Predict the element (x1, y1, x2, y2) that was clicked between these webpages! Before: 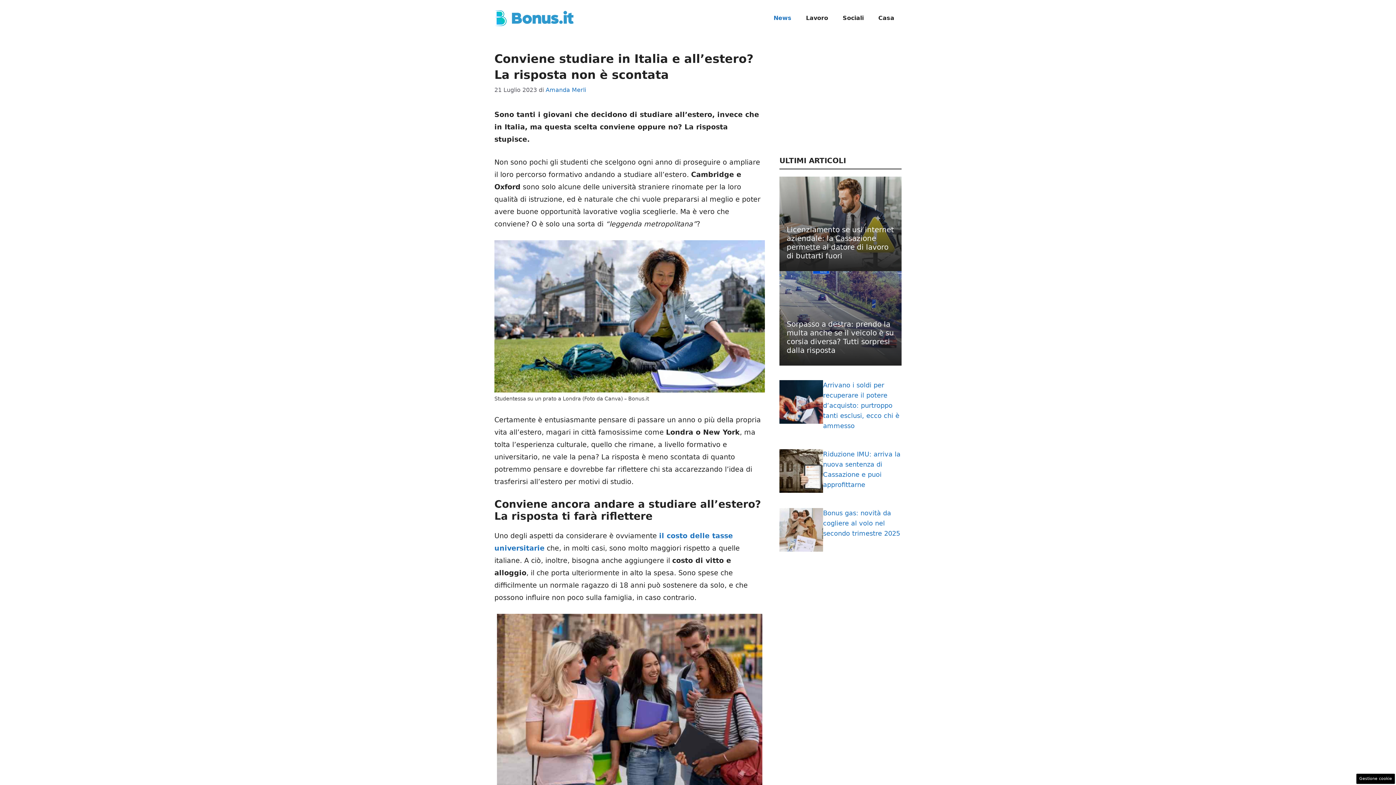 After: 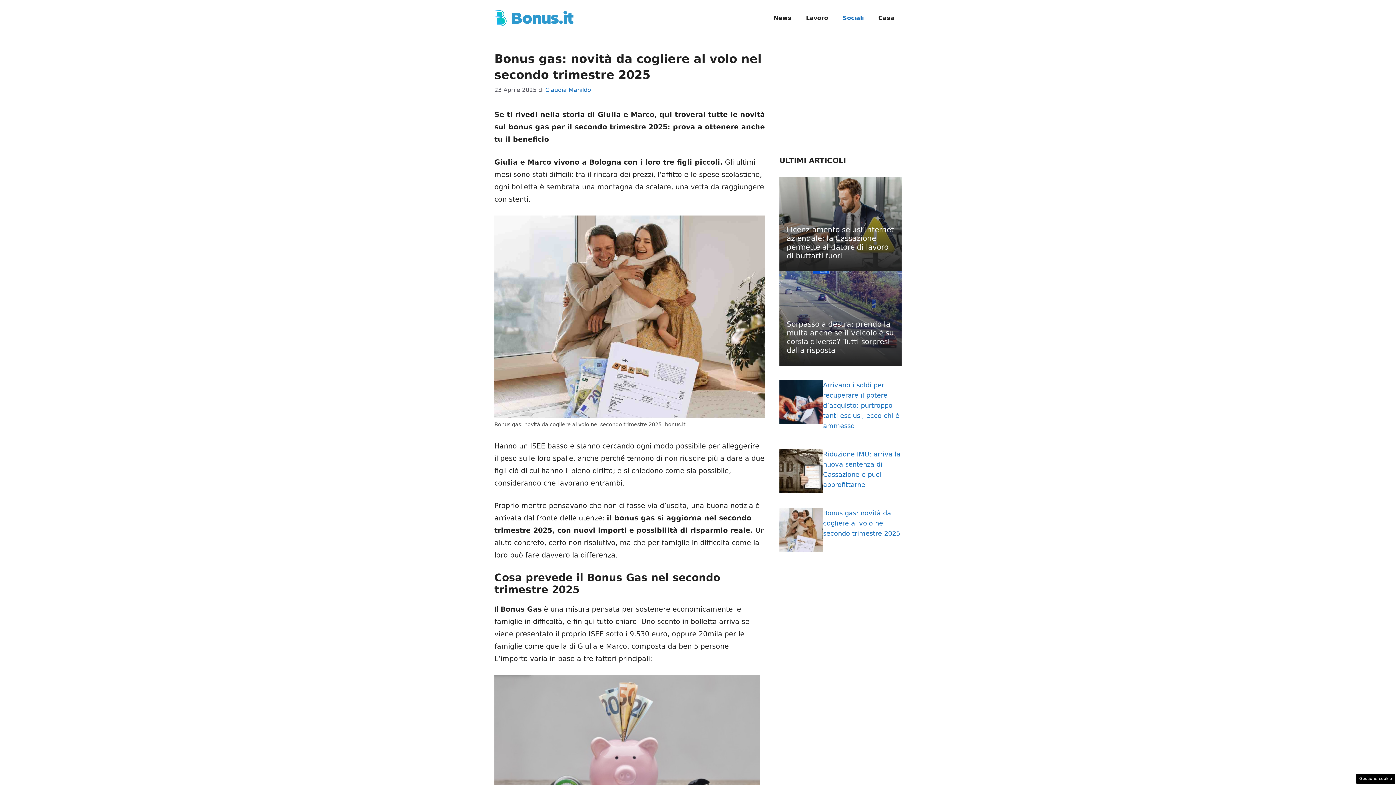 Action: bbox: (823, 509, 900, 537) label: Bonus gas: novità da cogliere al volo nel secondo trimestre 2025